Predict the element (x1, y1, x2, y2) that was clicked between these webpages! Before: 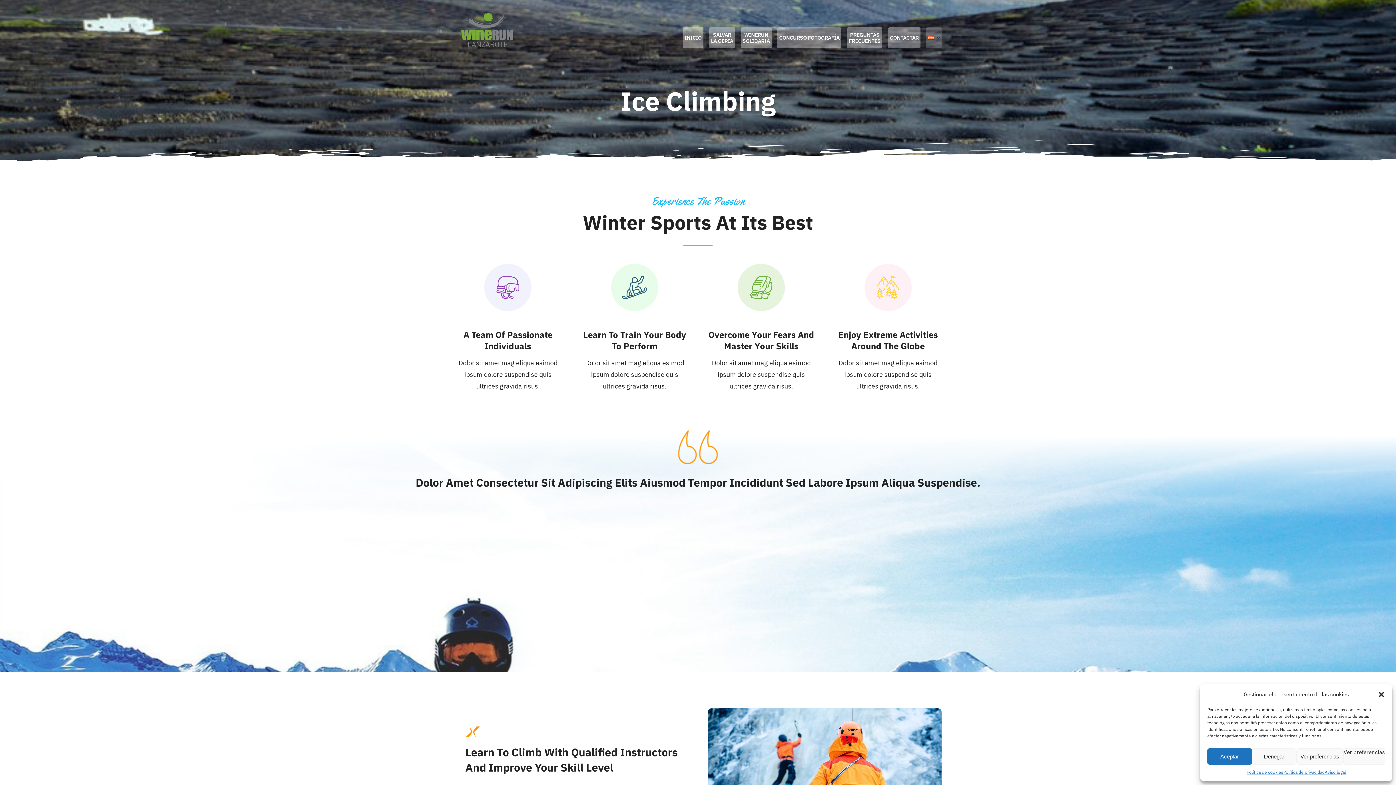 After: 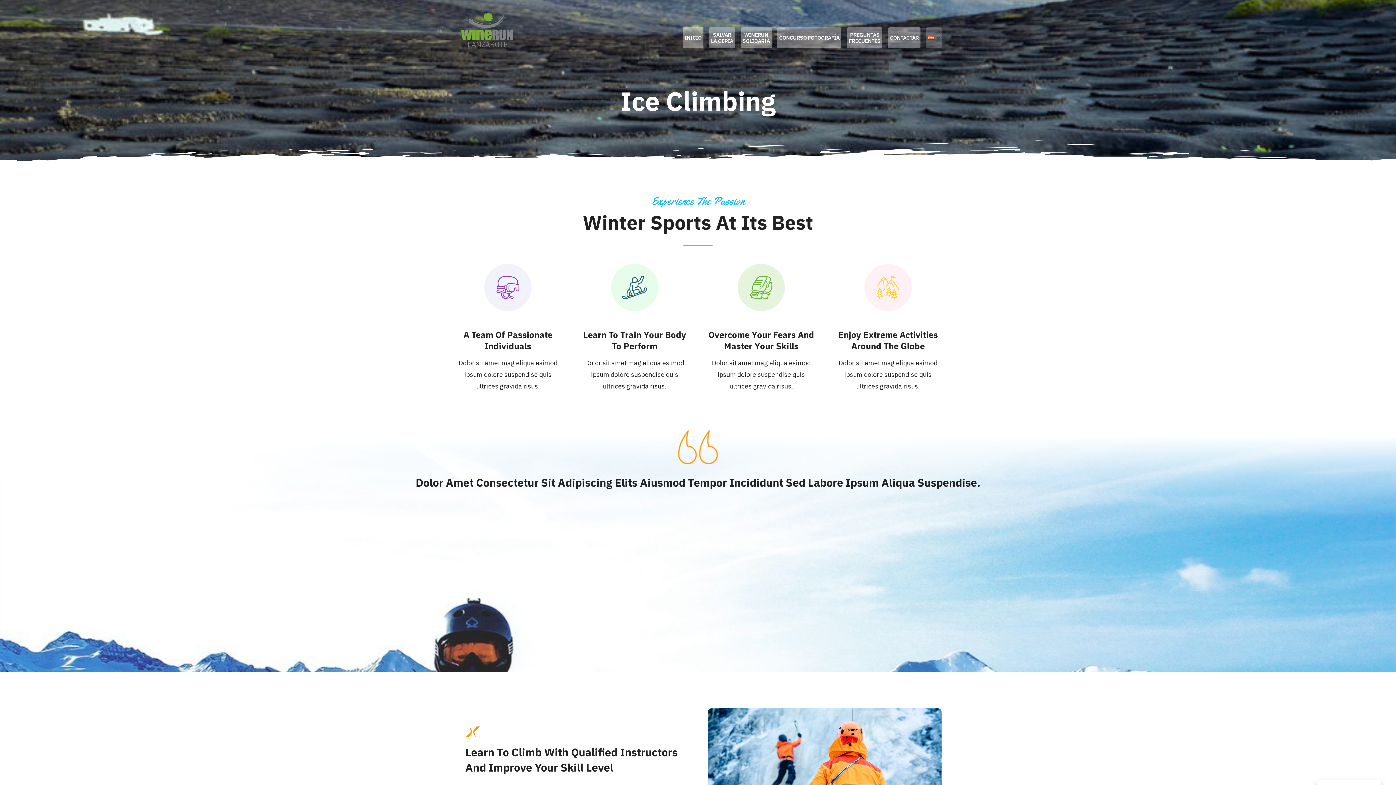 Action: label: Denegar bbox: (1252, 748, 1296, 765)